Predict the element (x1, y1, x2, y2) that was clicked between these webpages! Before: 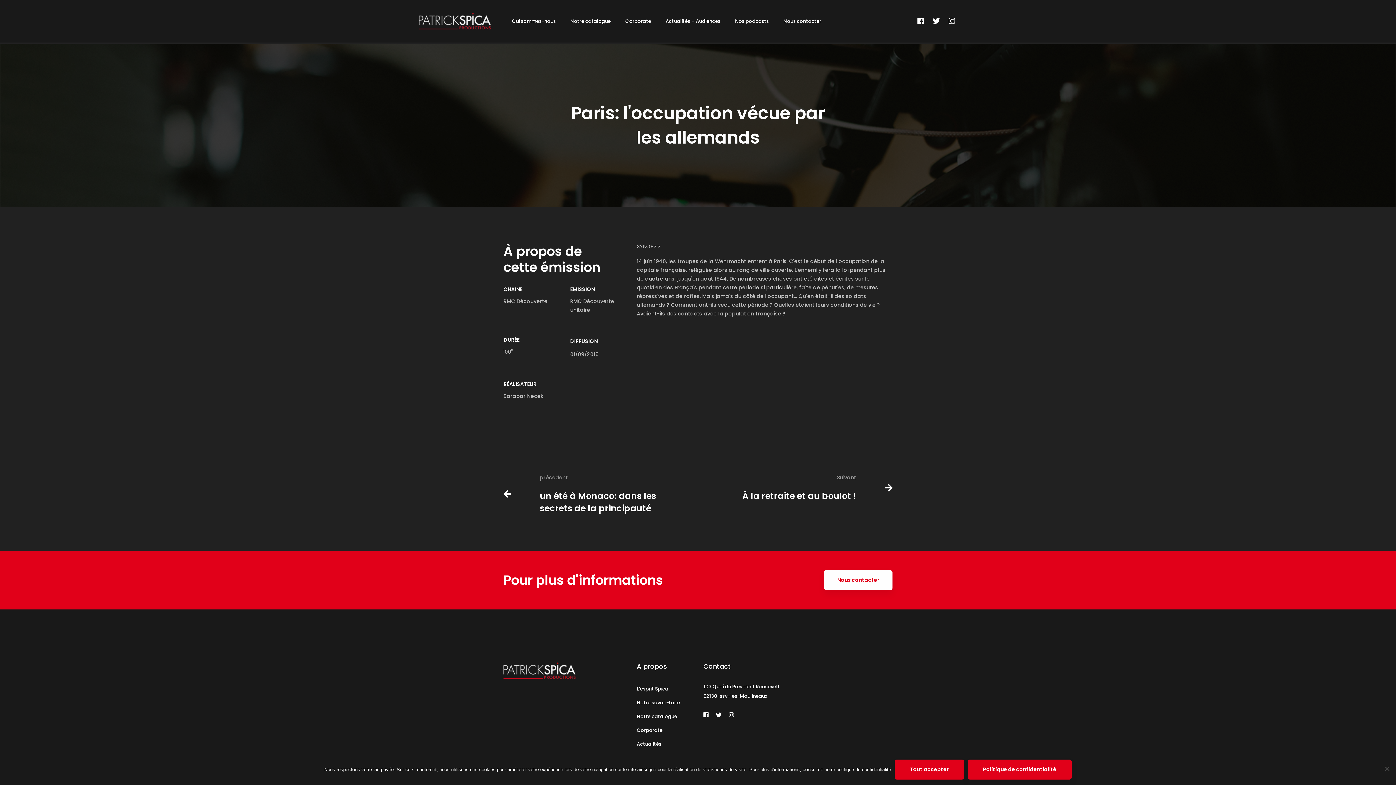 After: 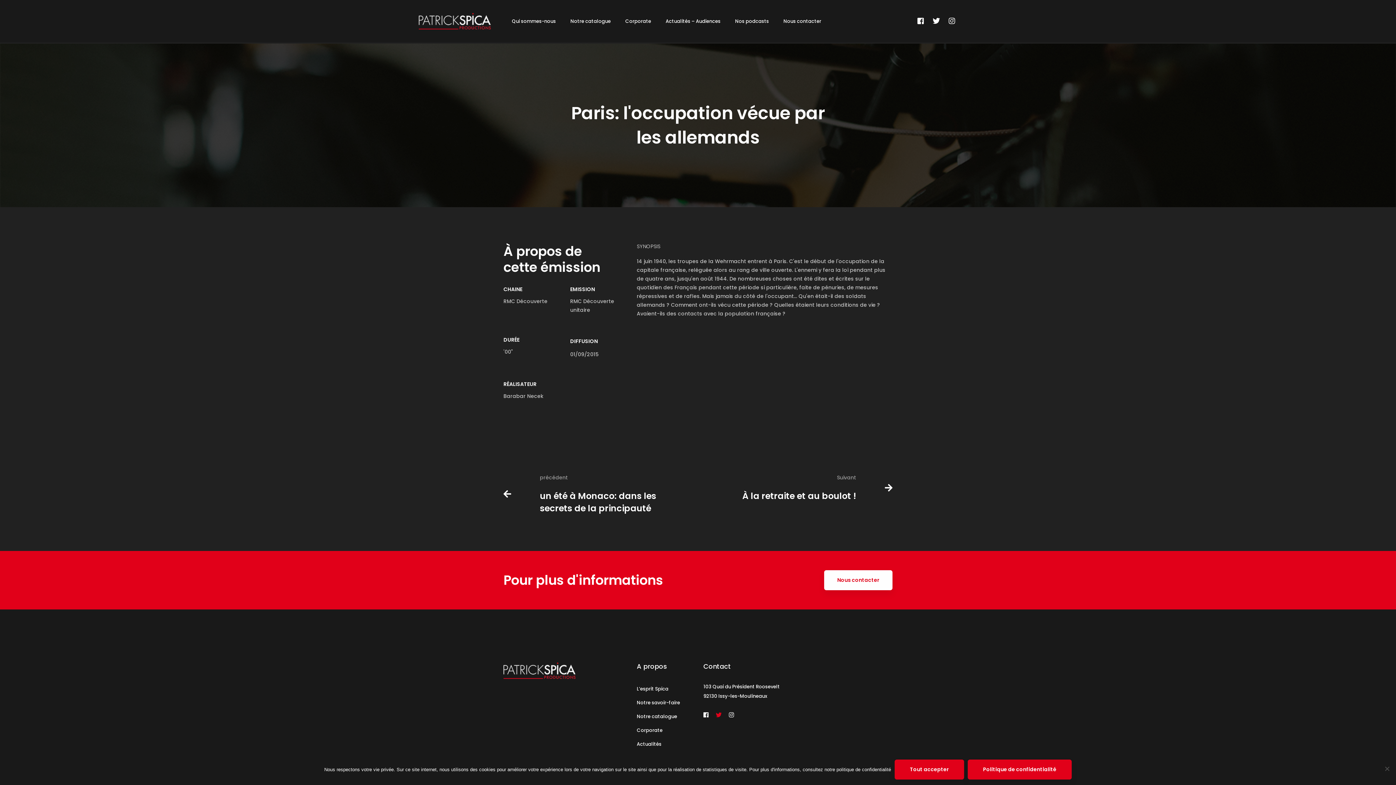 Action: label: Twitter bbox: (713, 710, 724, 720)